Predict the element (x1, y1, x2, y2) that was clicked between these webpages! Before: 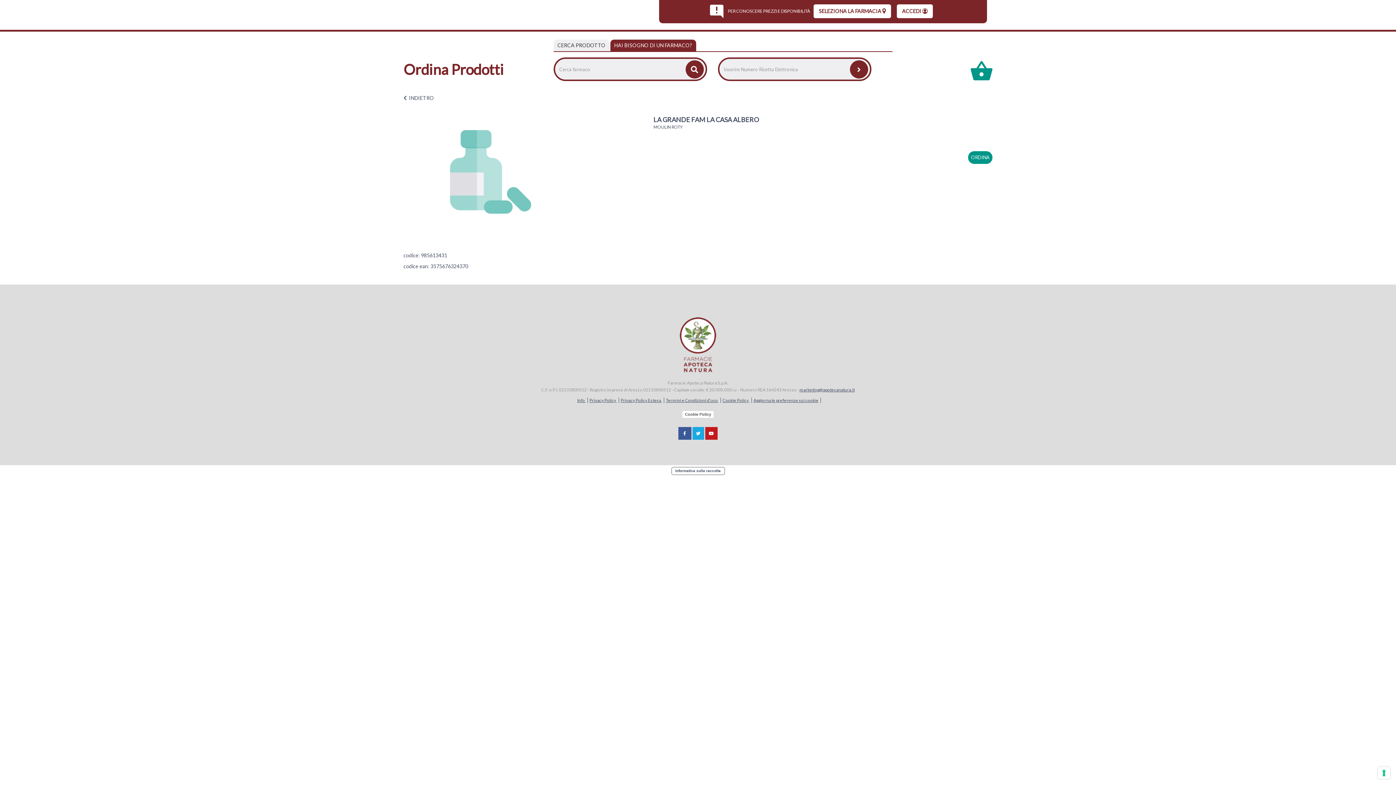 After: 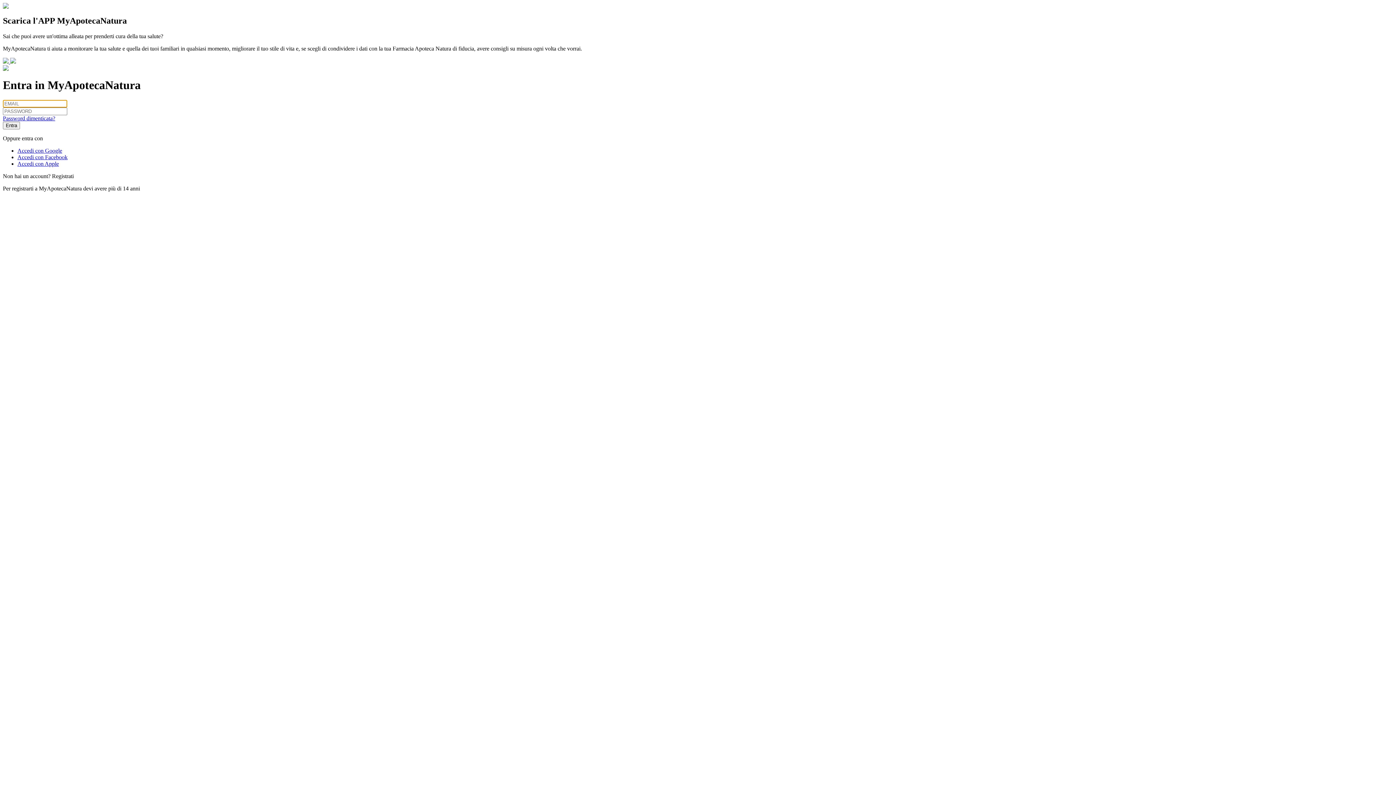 Action: label: ACCEDI bbox: (897, 4, 933, 18)